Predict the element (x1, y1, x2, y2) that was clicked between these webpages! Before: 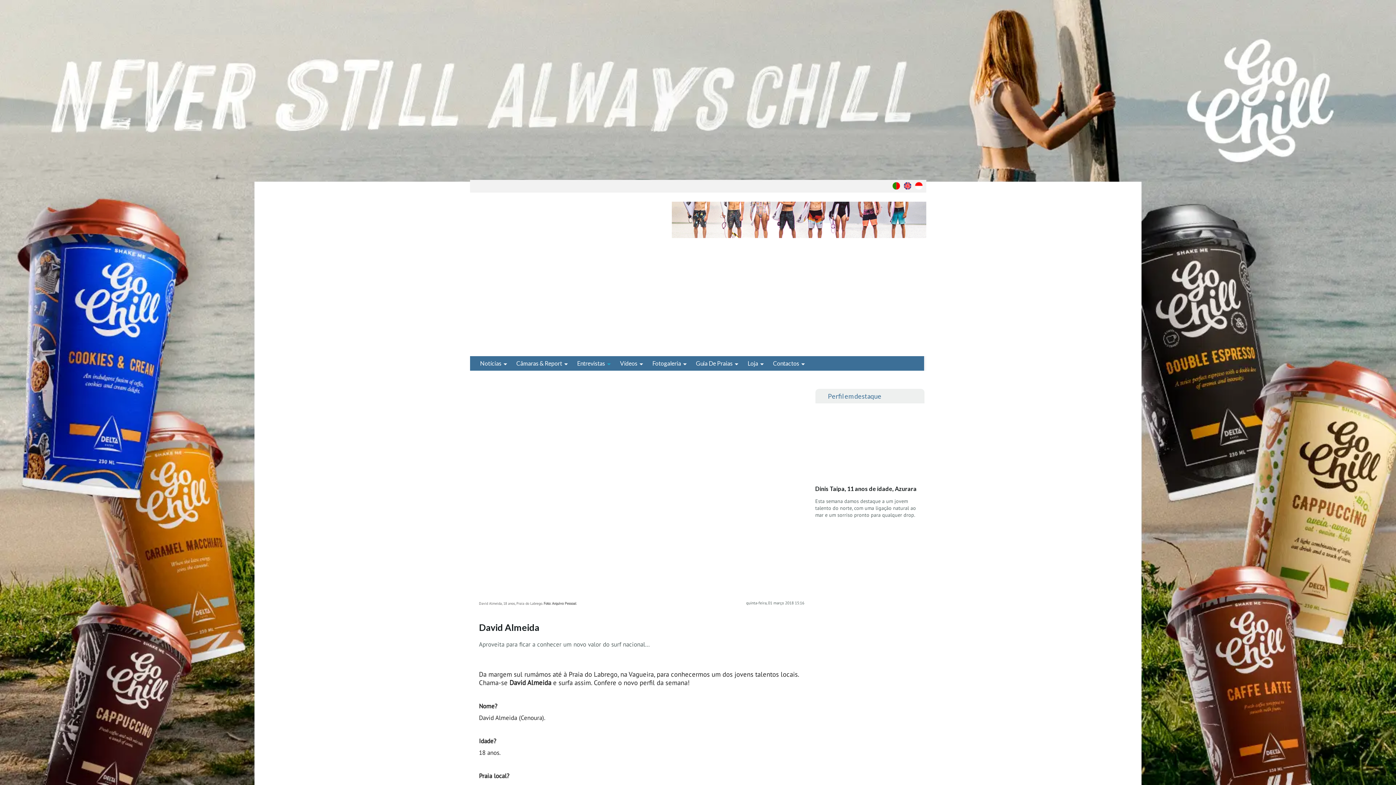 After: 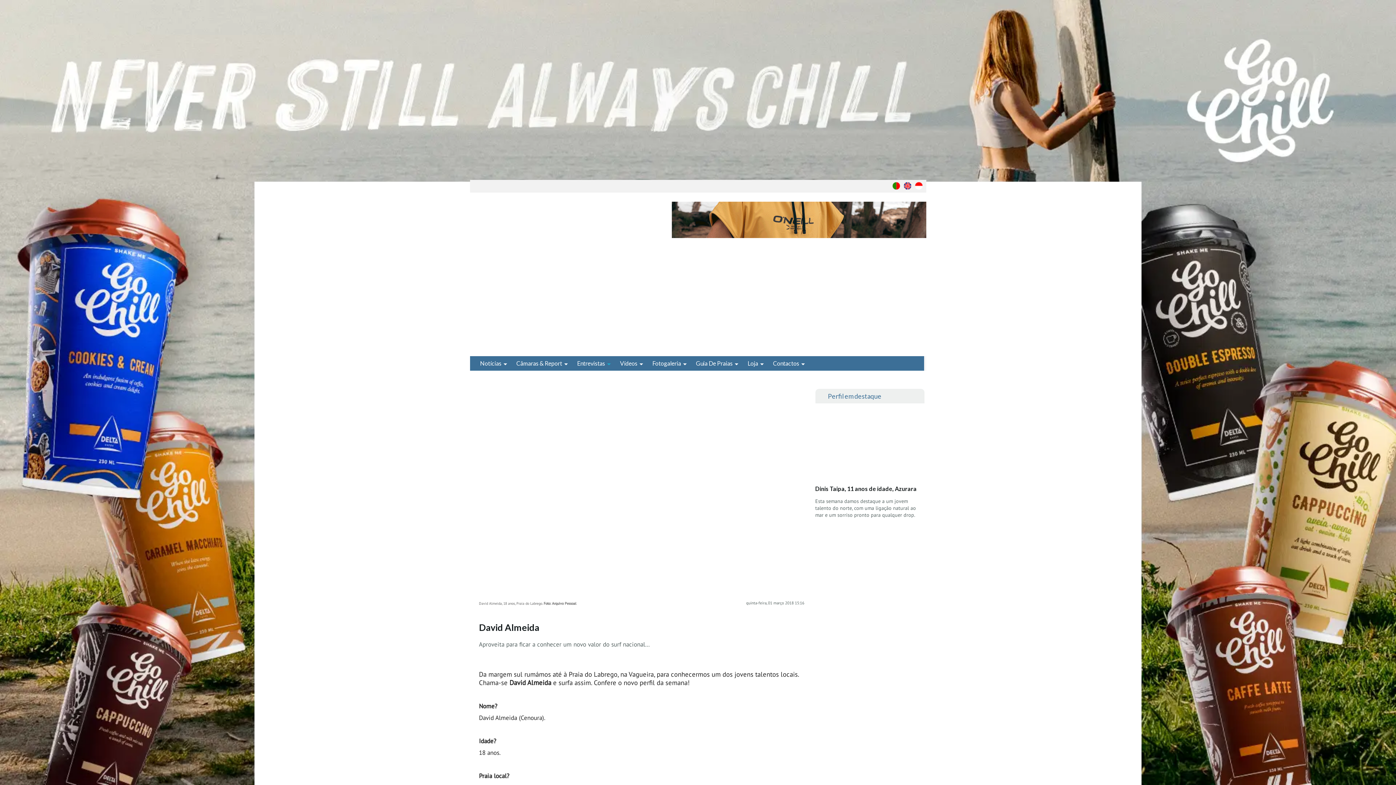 Action: bbox: (671, 201, 926, 238)